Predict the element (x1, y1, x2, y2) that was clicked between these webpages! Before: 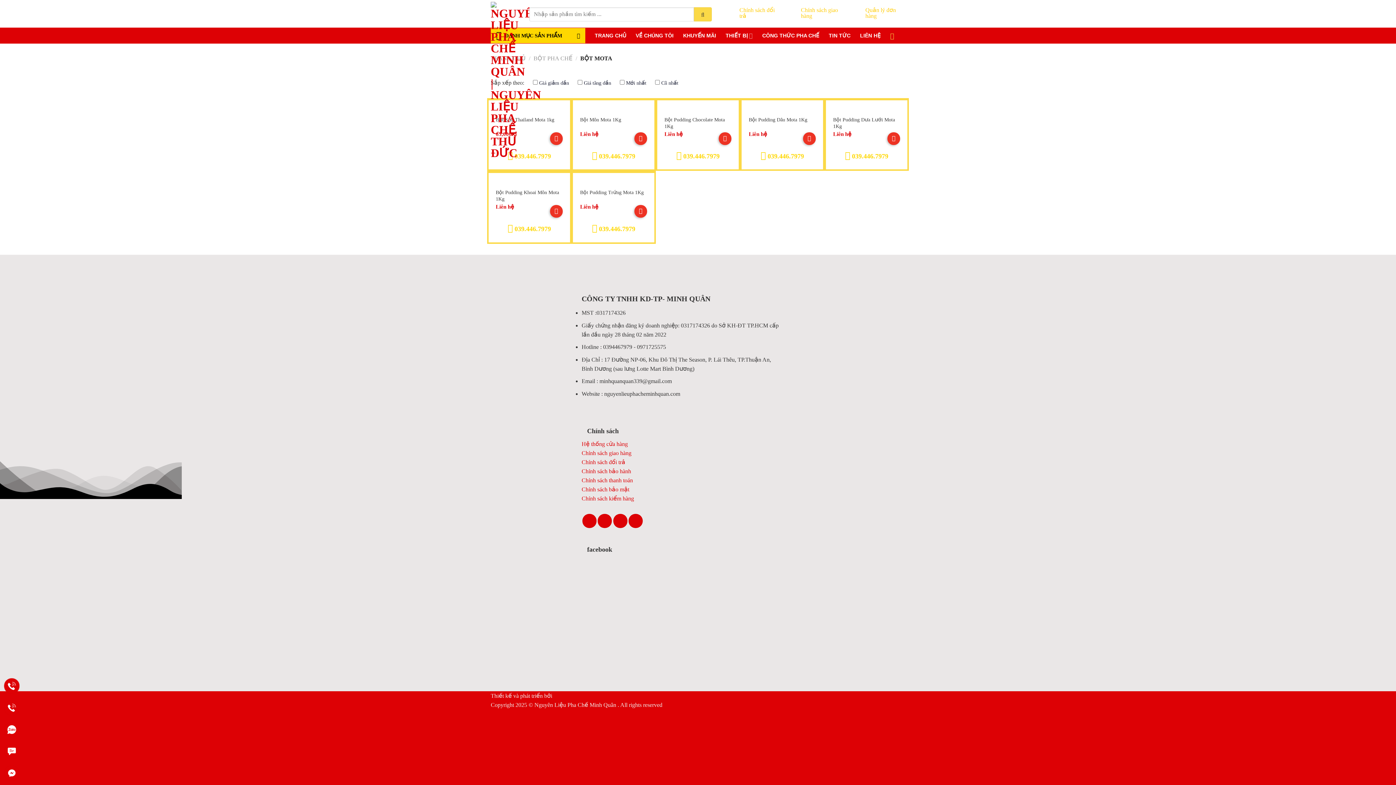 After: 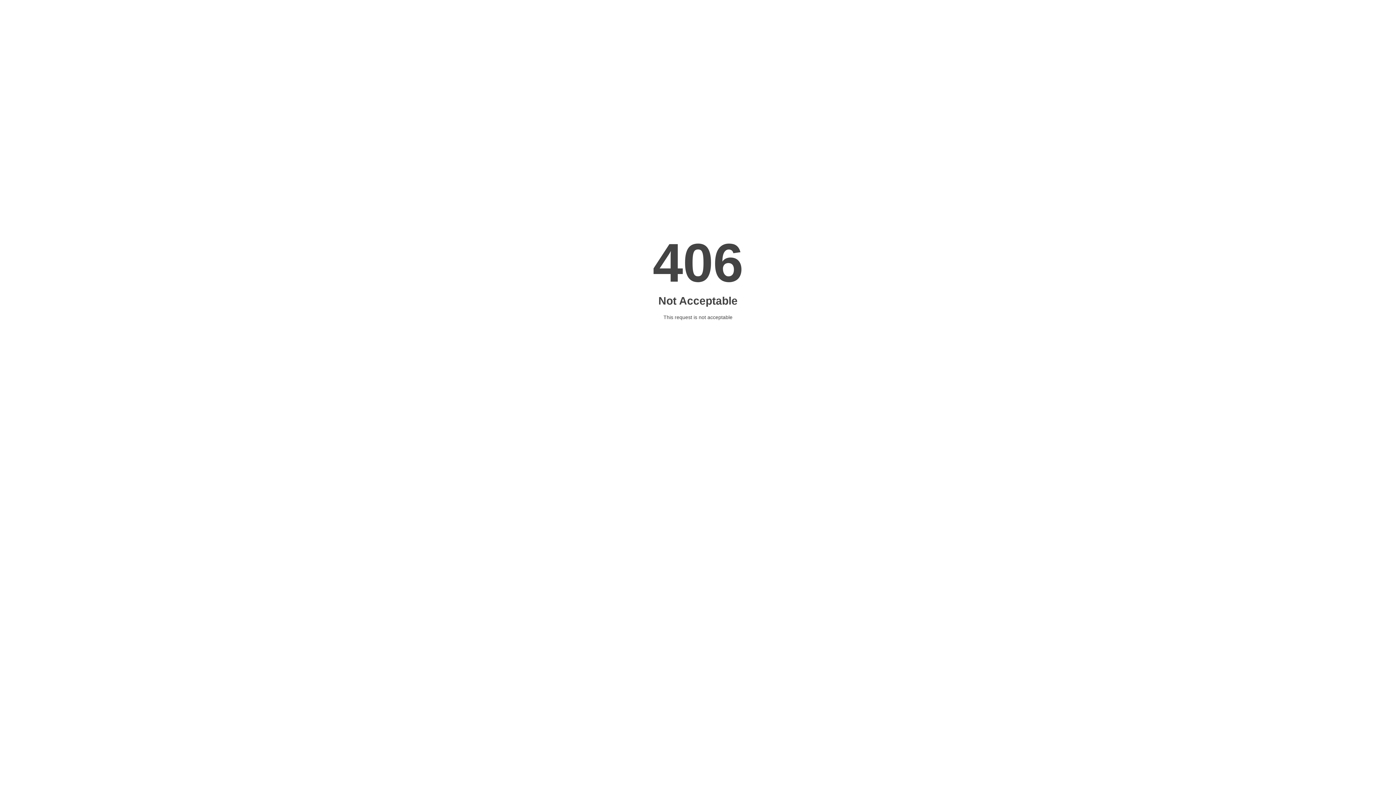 Action: bbox: (722, 7, 776, 18) label: Chính sách đổi trả